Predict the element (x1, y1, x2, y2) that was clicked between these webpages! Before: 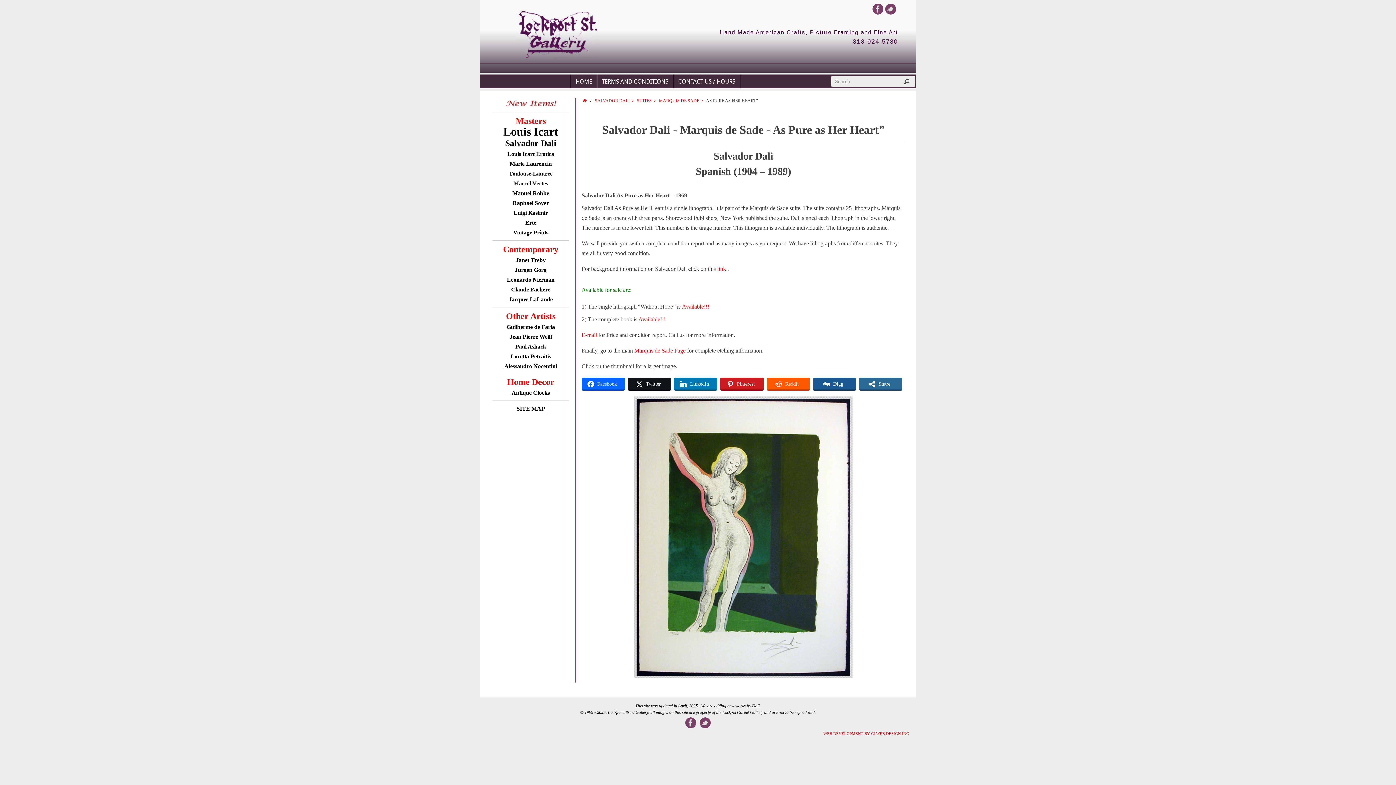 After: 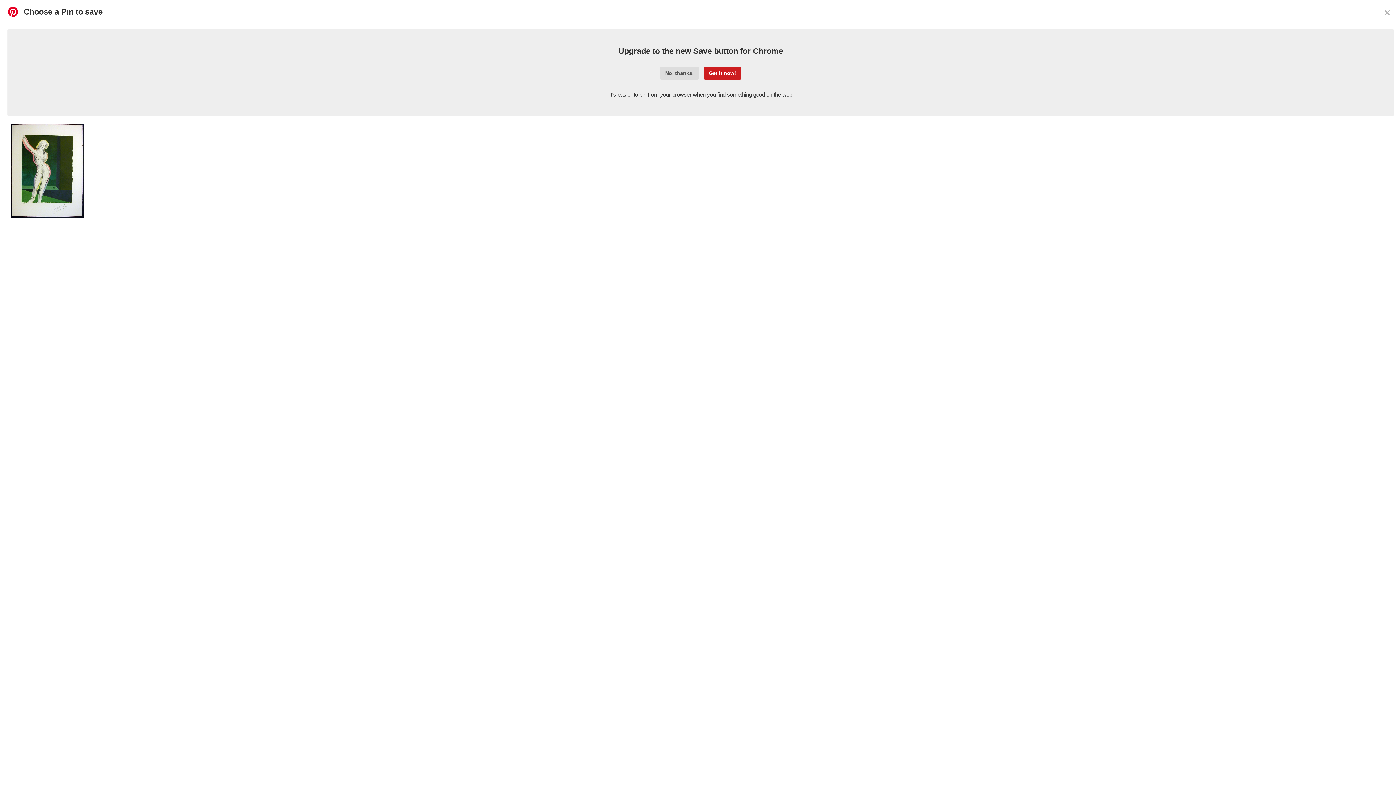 Action: label: Pinterest bbox: (720, 377, 763, 390)